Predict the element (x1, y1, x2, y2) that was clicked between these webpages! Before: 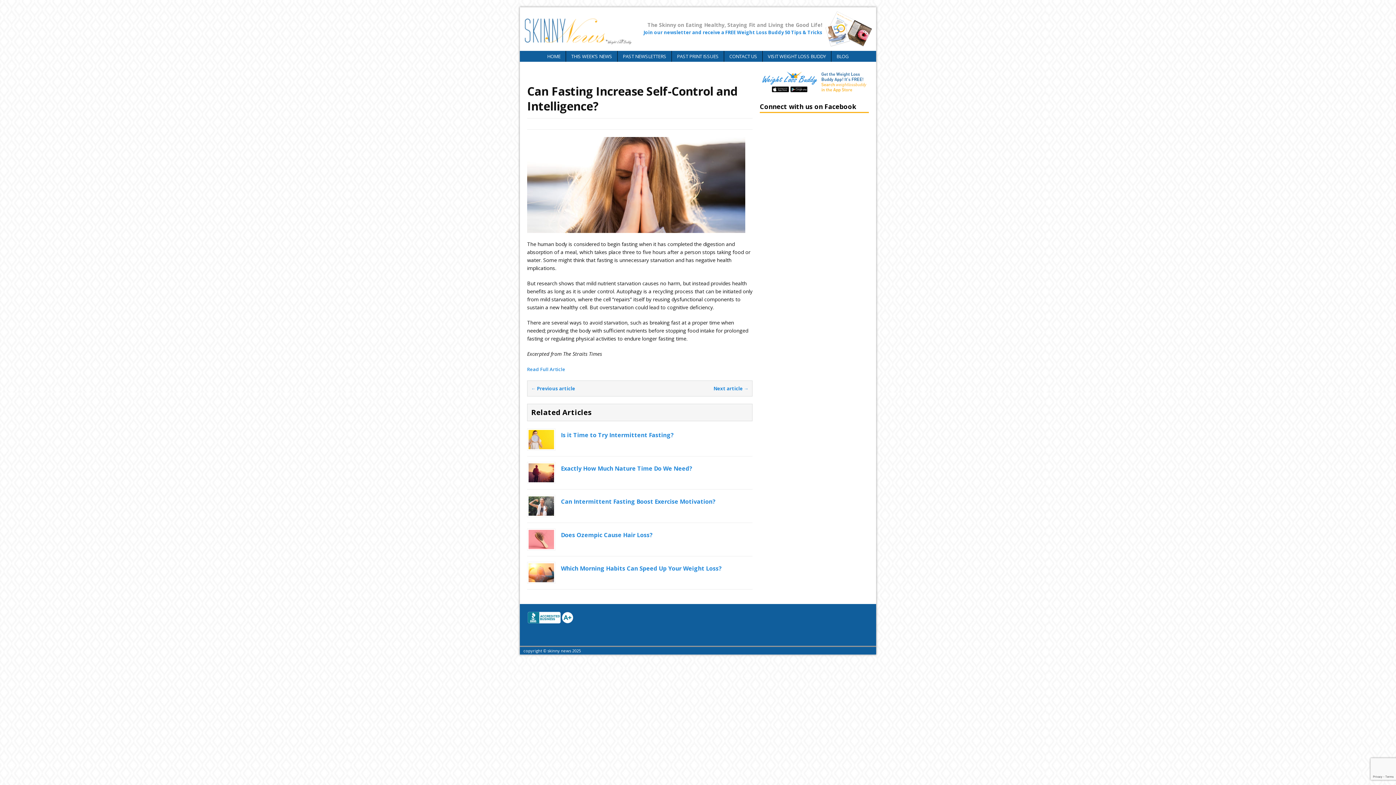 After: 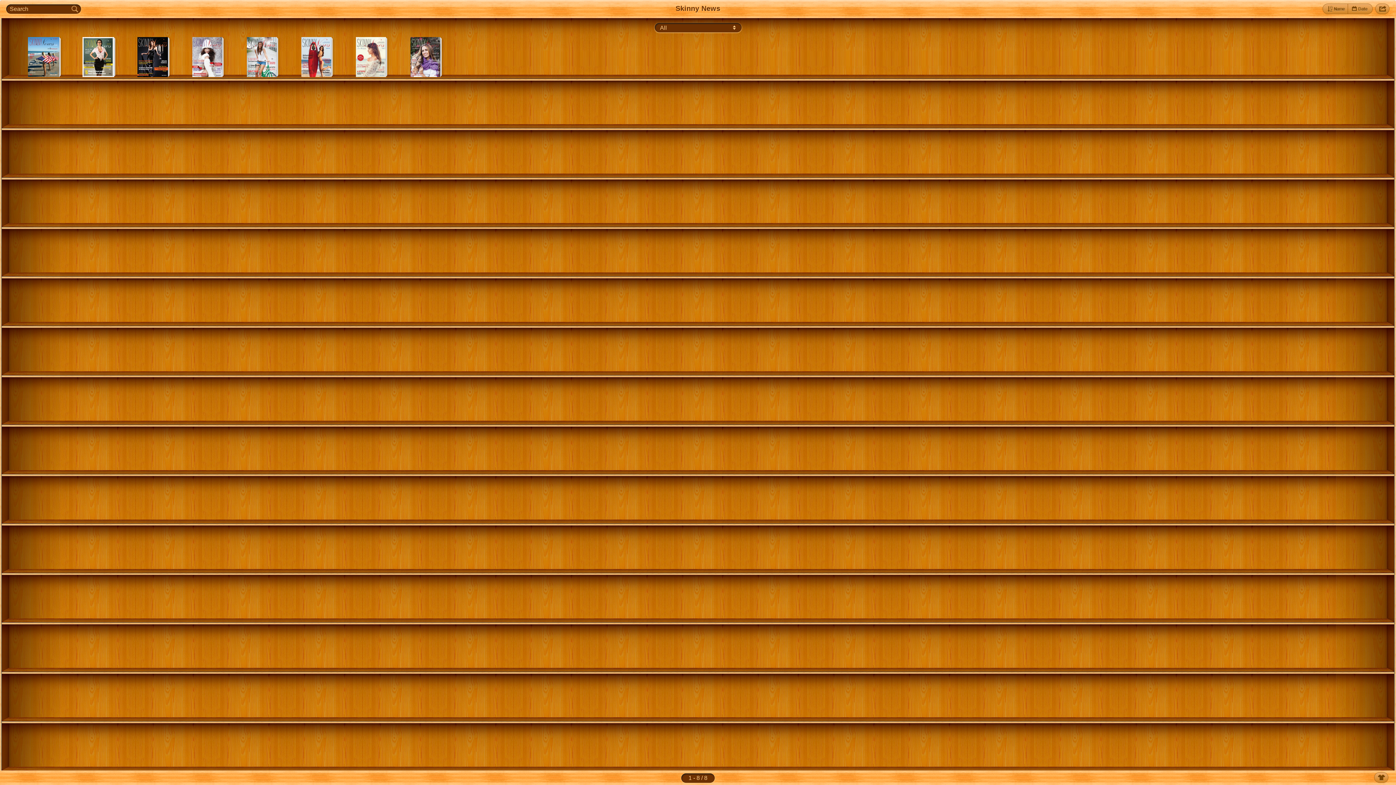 Action: bbox: (672, 50, 724, 61) label: PAST PRINT ISSUES